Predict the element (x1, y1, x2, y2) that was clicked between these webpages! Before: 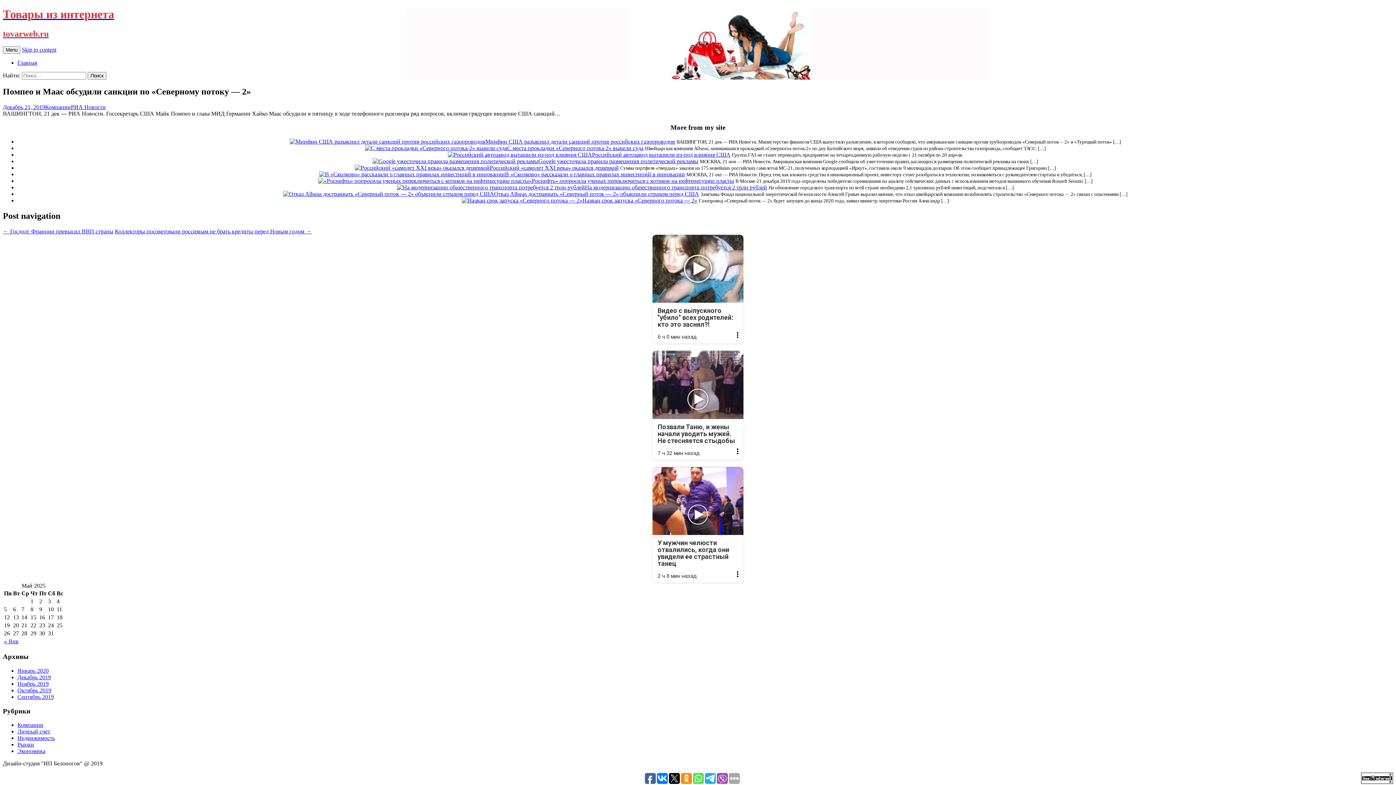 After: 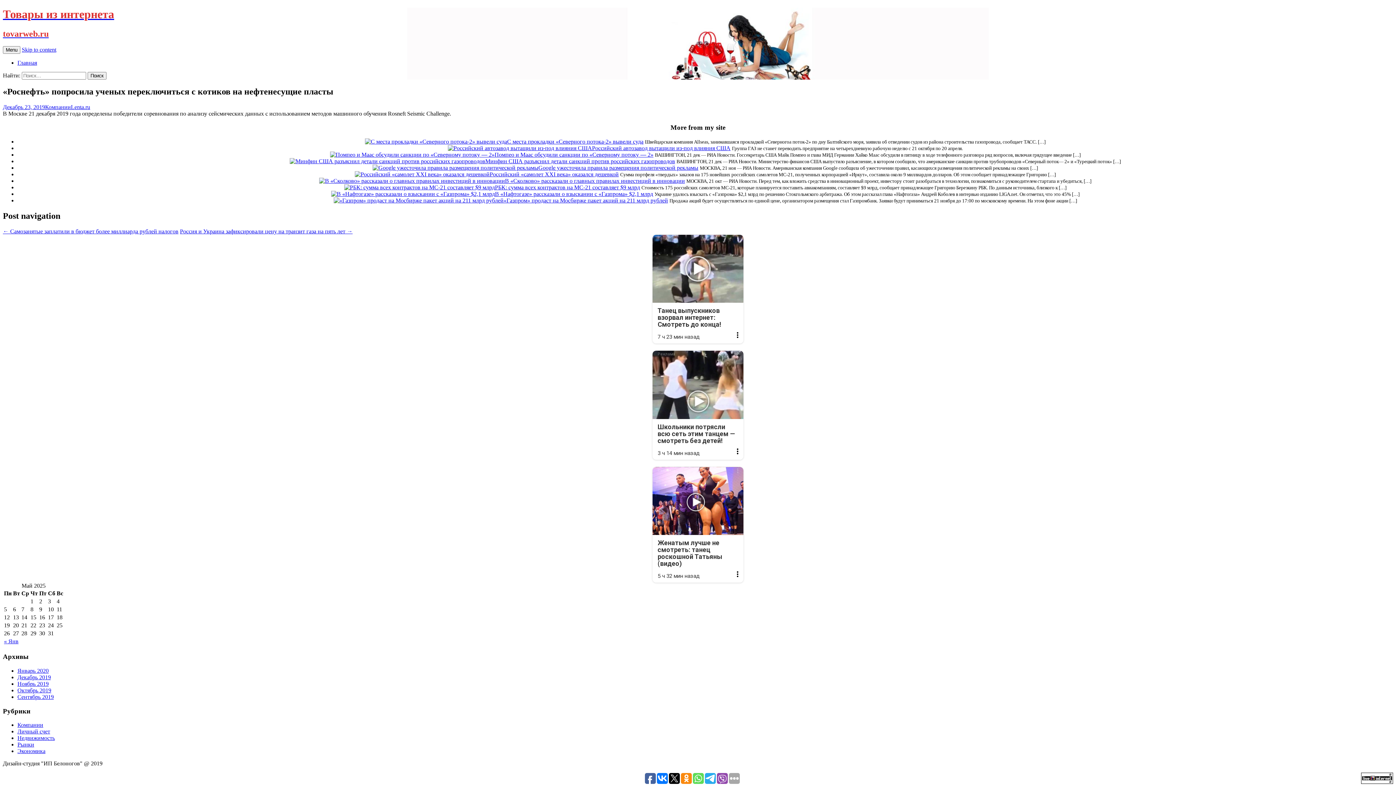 Action: bbox: (529, 177, 734, 184) label: «Роснефть» попросила ученых переключиться с котиков на нефтенесущие пласты